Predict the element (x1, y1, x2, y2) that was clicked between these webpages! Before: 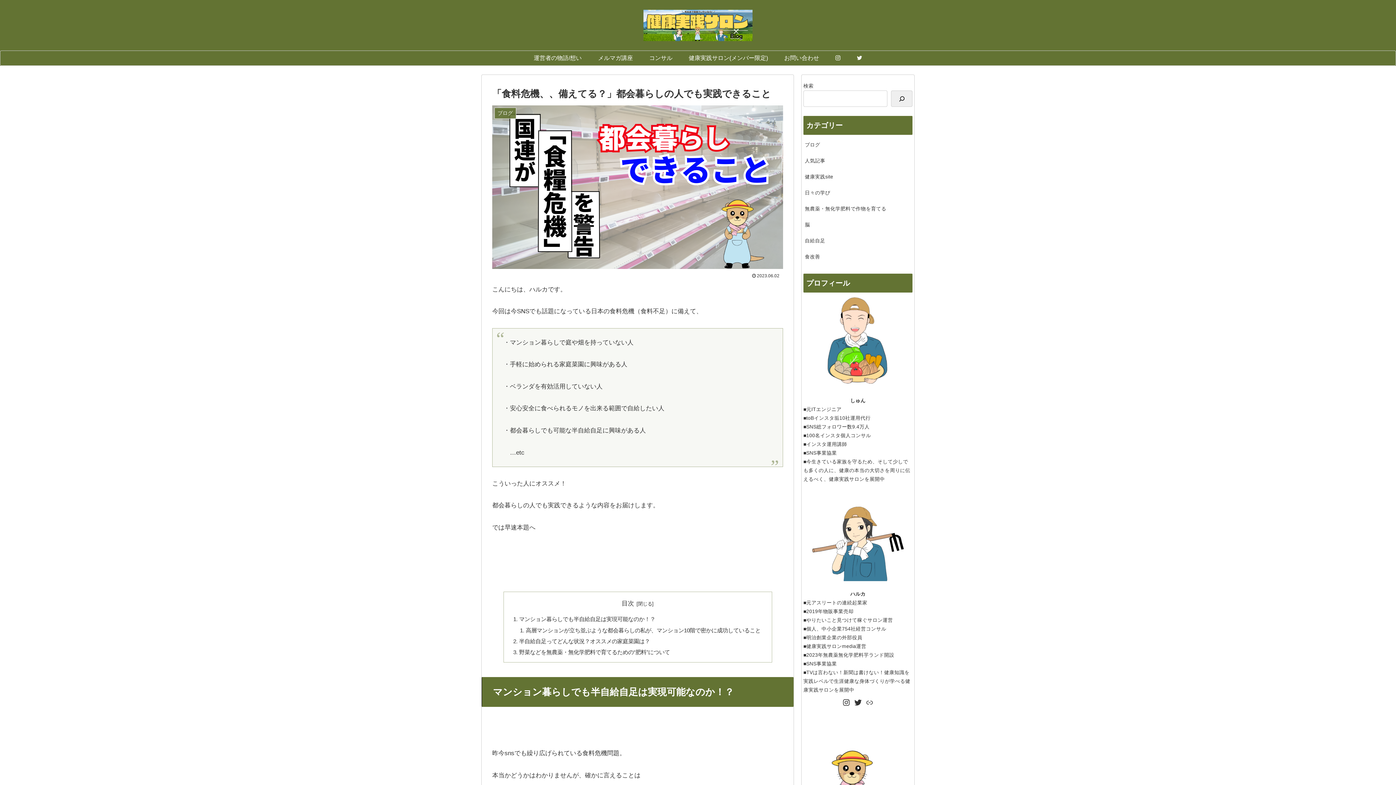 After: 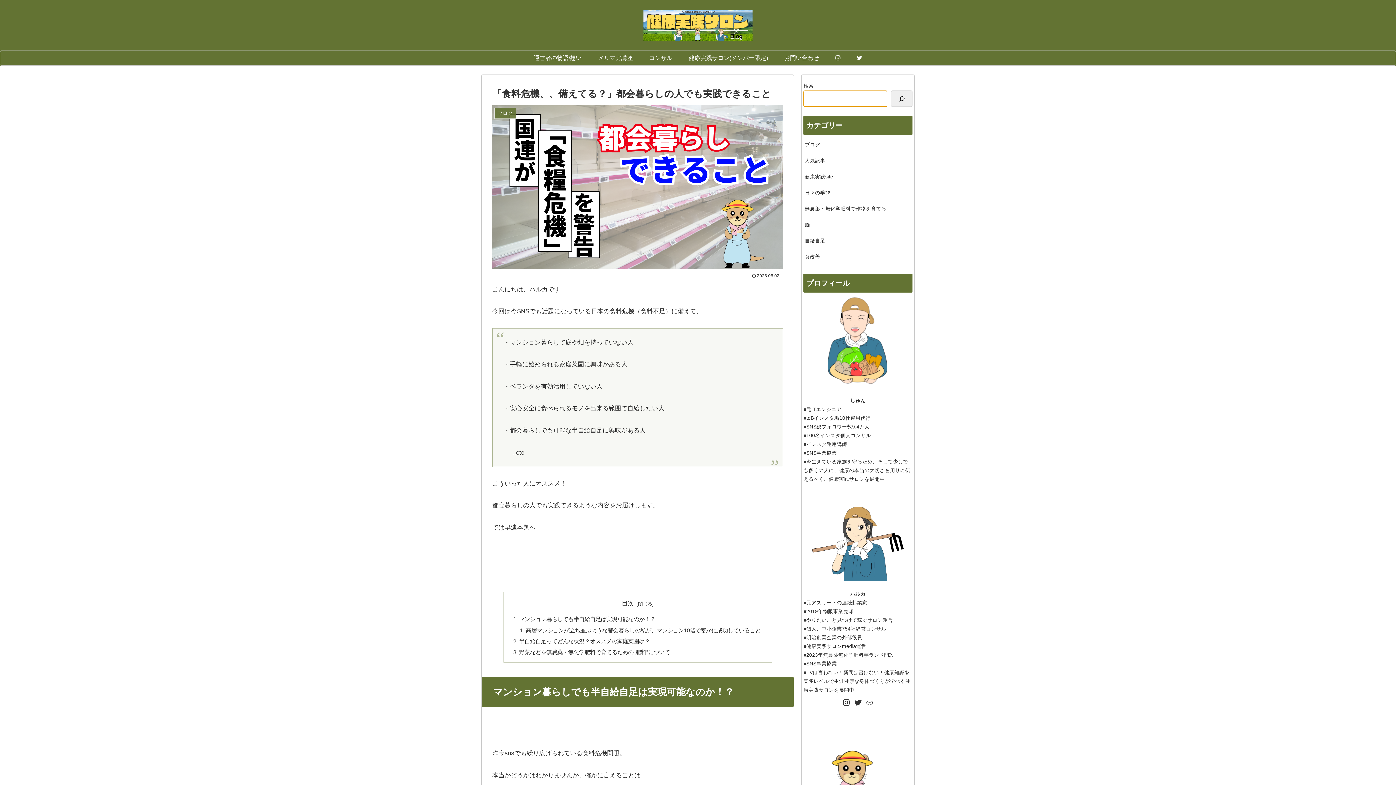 Action: label: 検索 bbox: (891, 90, 912, 107)